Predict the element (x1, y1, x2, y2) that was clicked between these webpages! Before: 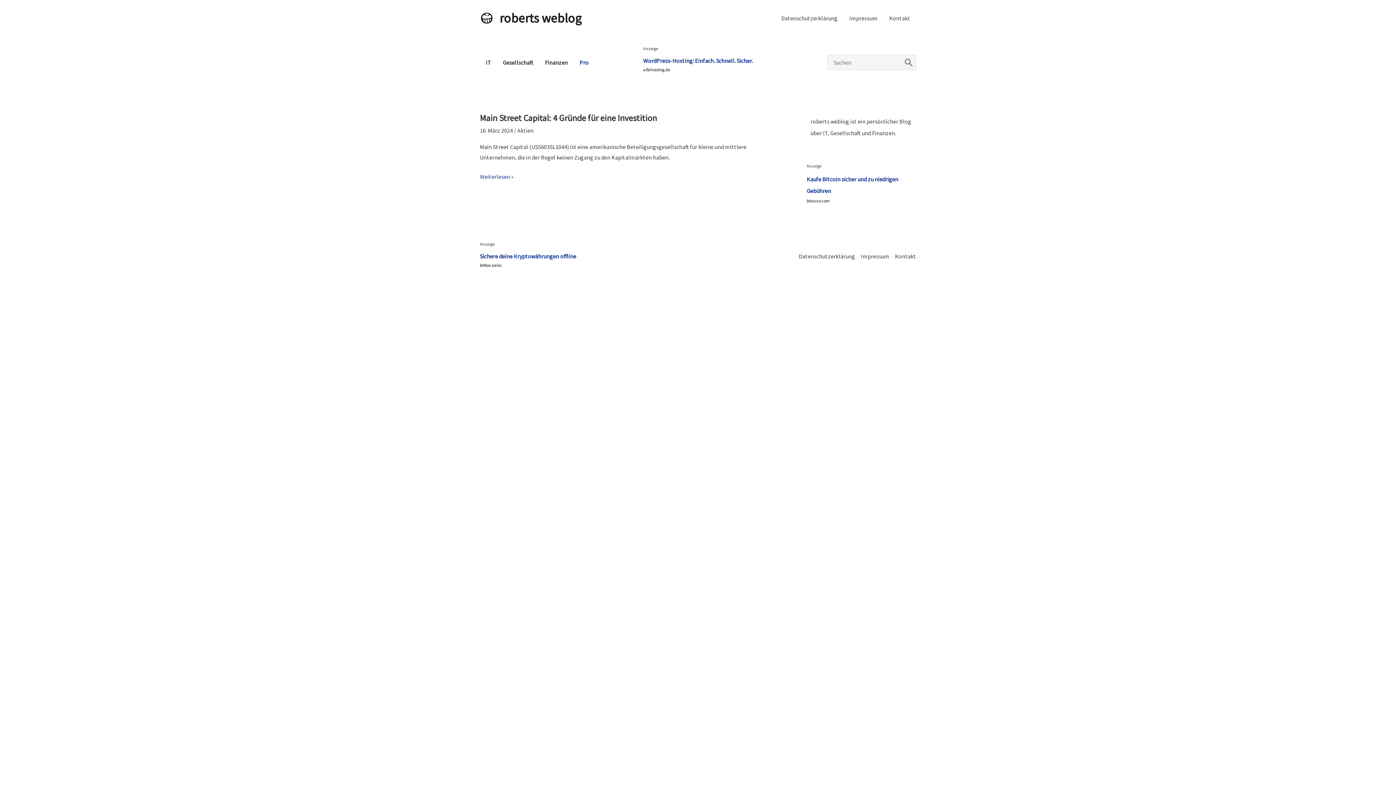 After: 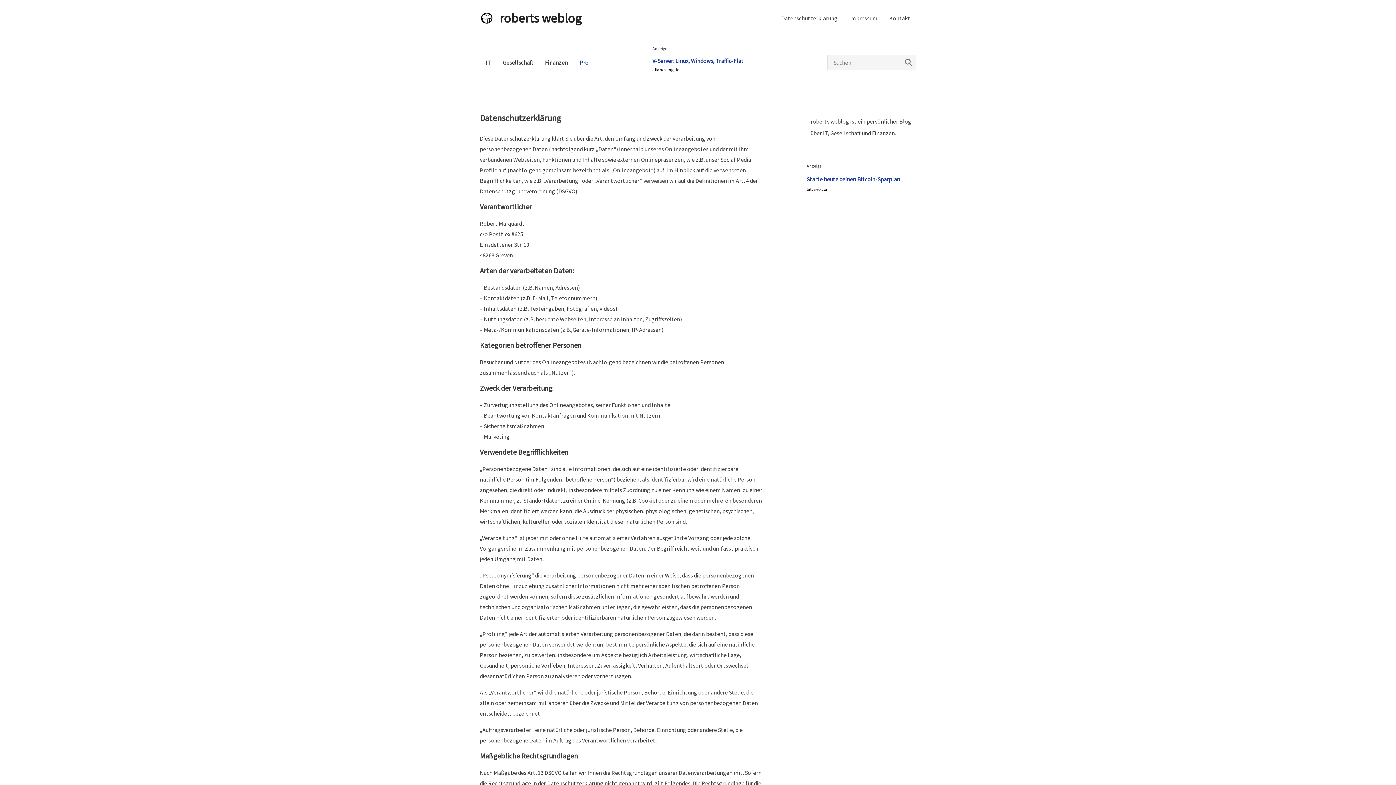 Action: bbox: (775, 0, 843, 36) label: Datenschutzerklärung